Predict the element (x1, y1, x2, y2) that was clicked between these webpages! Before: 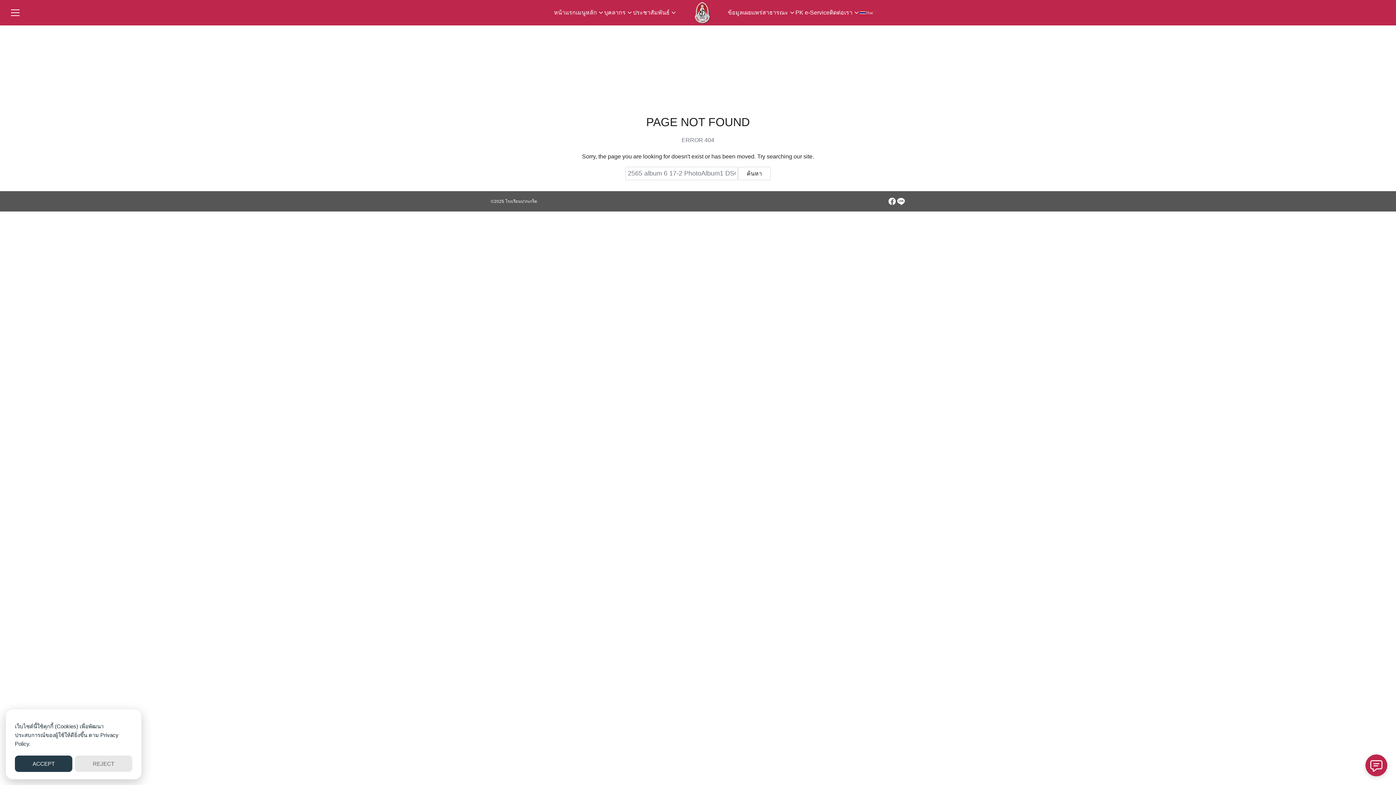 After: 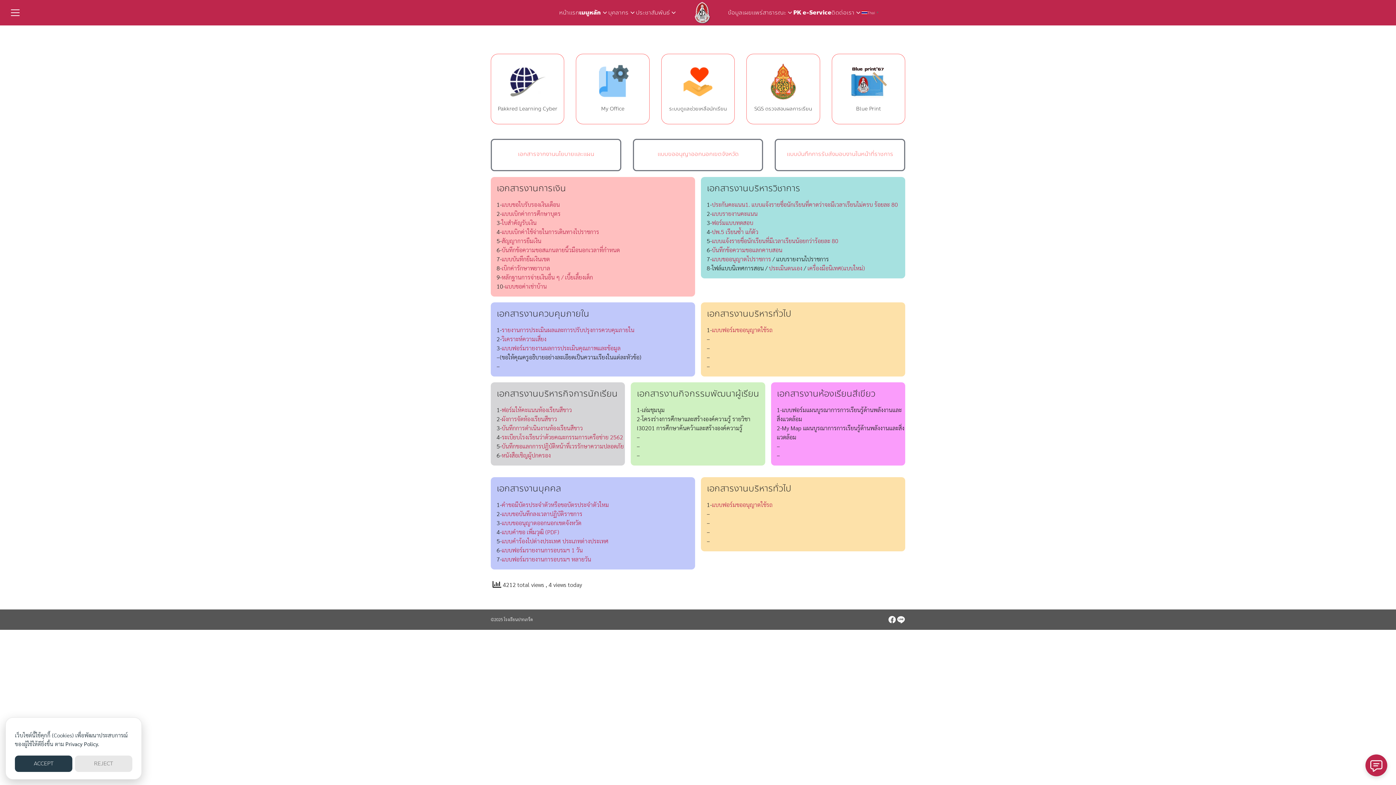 Action: bbox: (795, 0, 829, 25) label: PK e-Service